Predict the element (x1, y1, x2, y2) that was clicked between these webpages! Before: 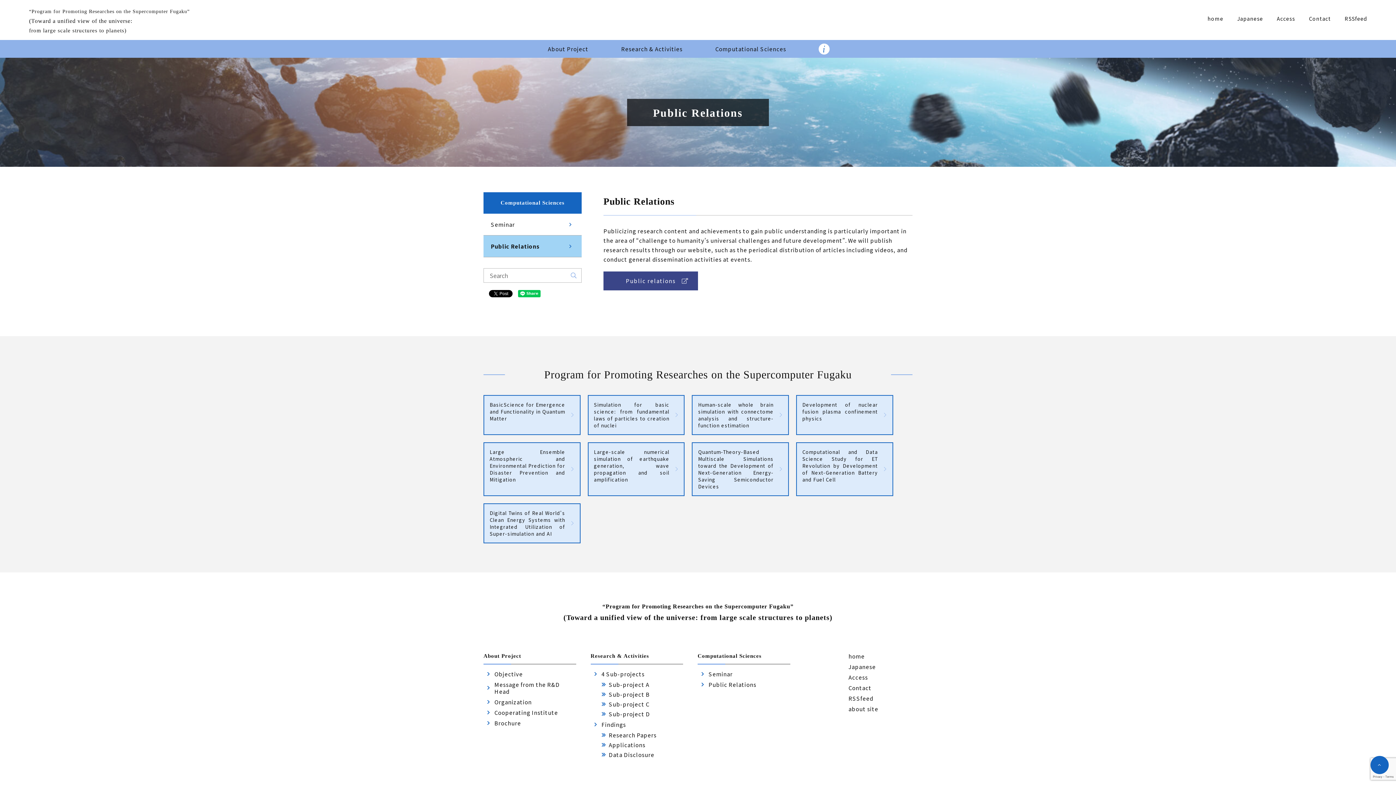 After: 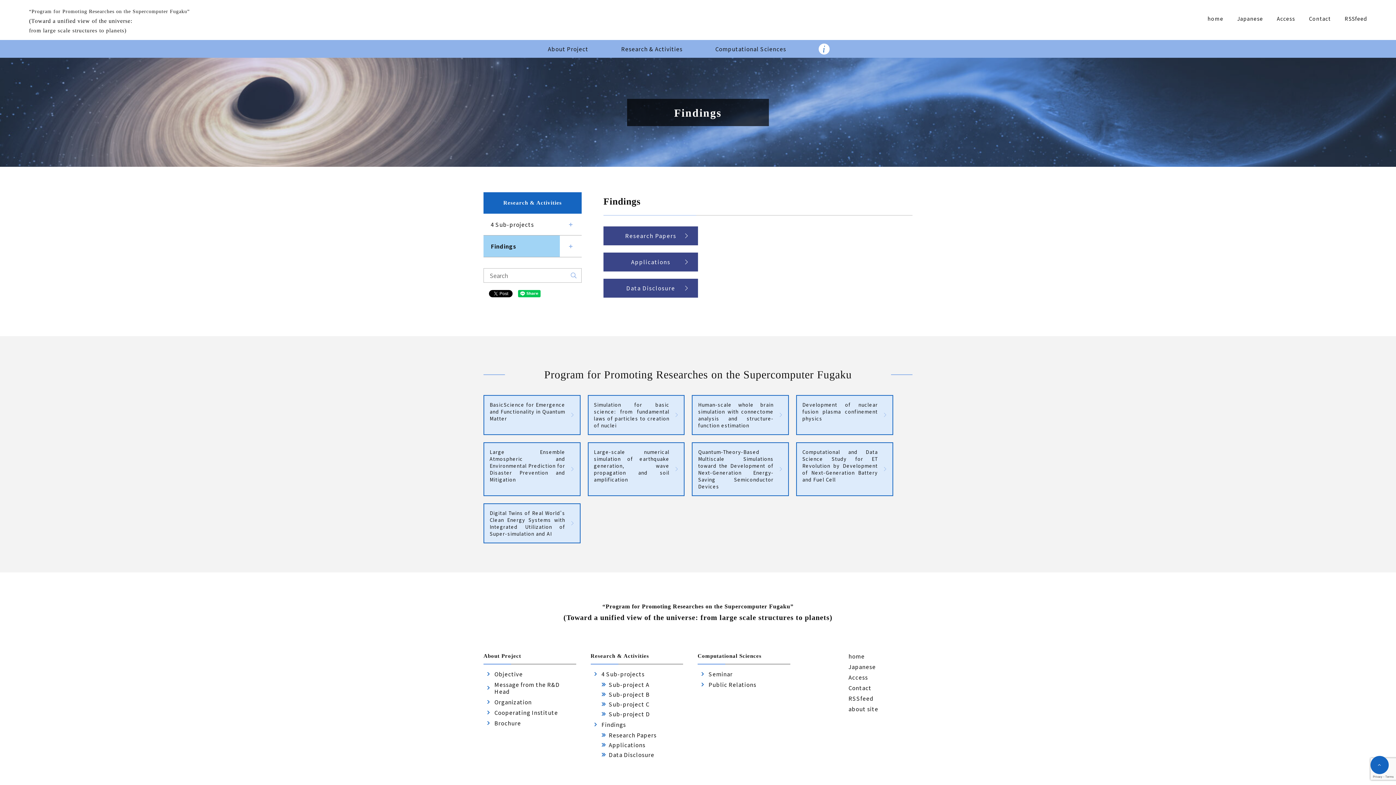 Action: label: Findings bbox: (594, 721, 683, 728)